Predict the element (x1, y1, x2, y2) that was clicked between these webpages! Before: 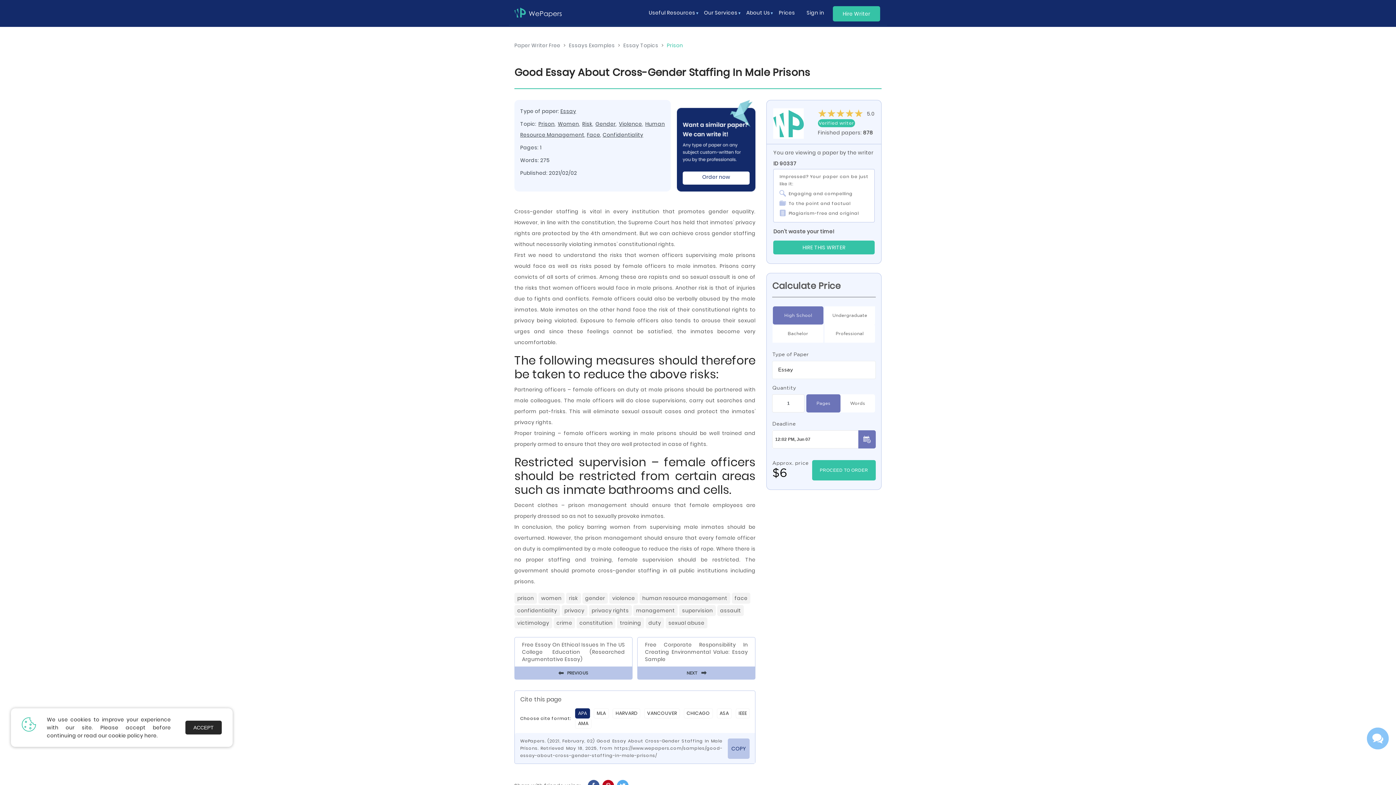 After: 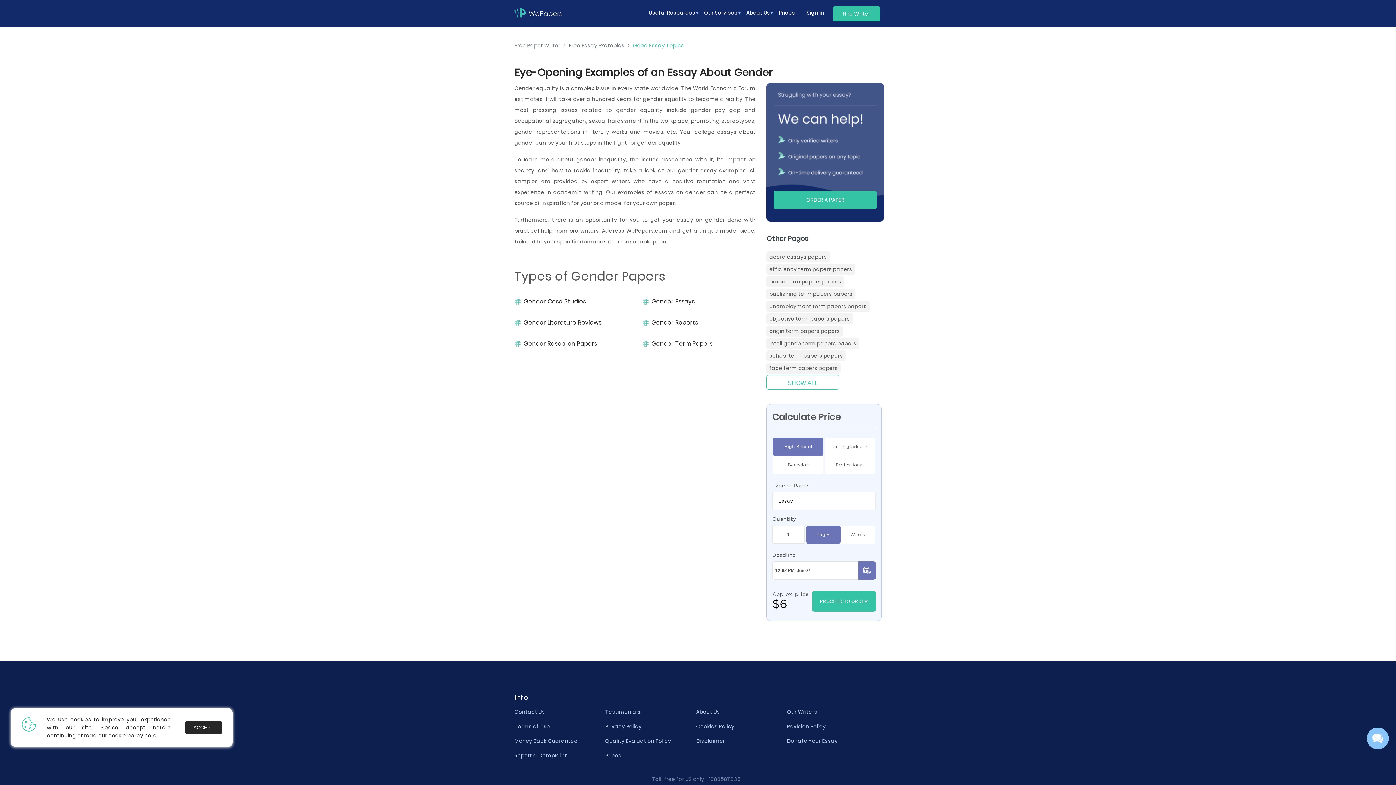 Action: label: Gender bbox: (595, 120, 615, 127)